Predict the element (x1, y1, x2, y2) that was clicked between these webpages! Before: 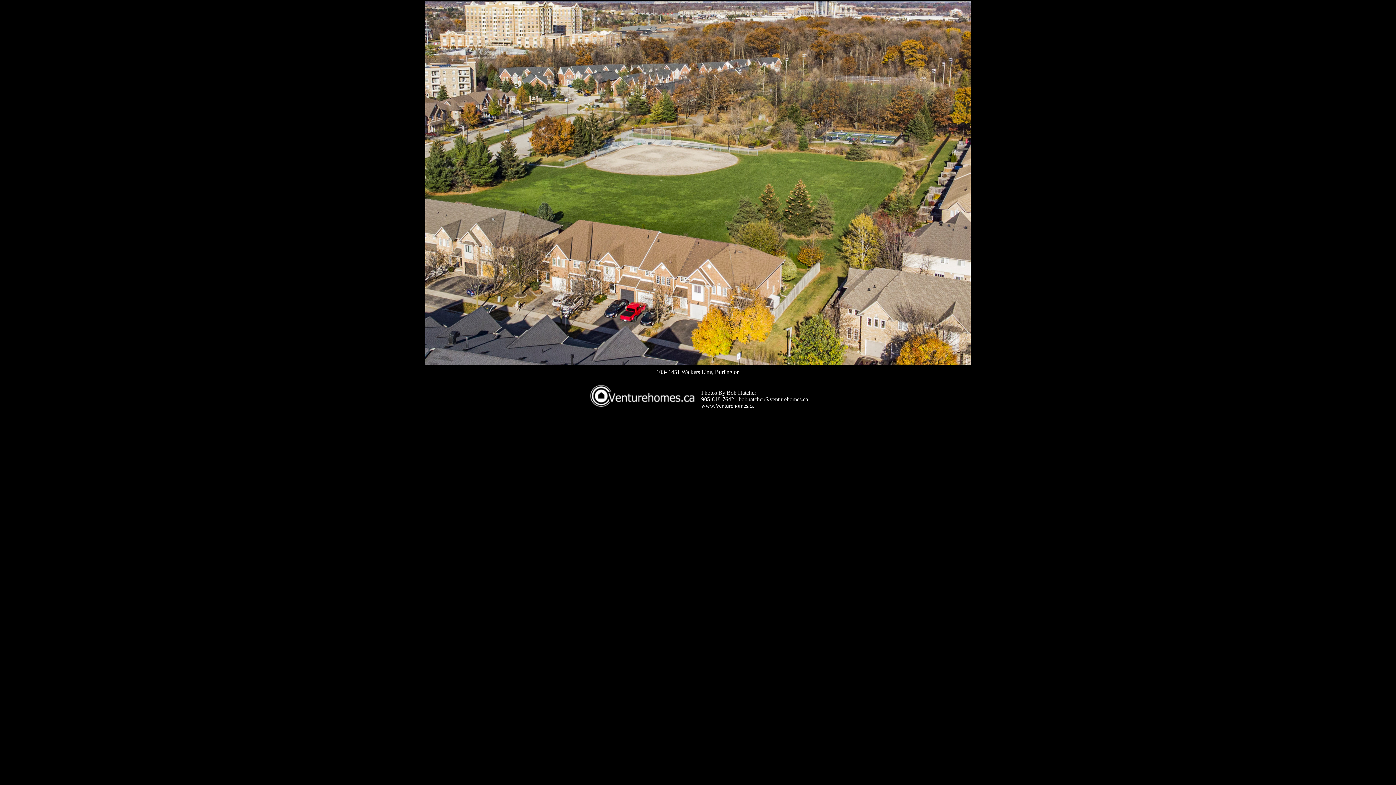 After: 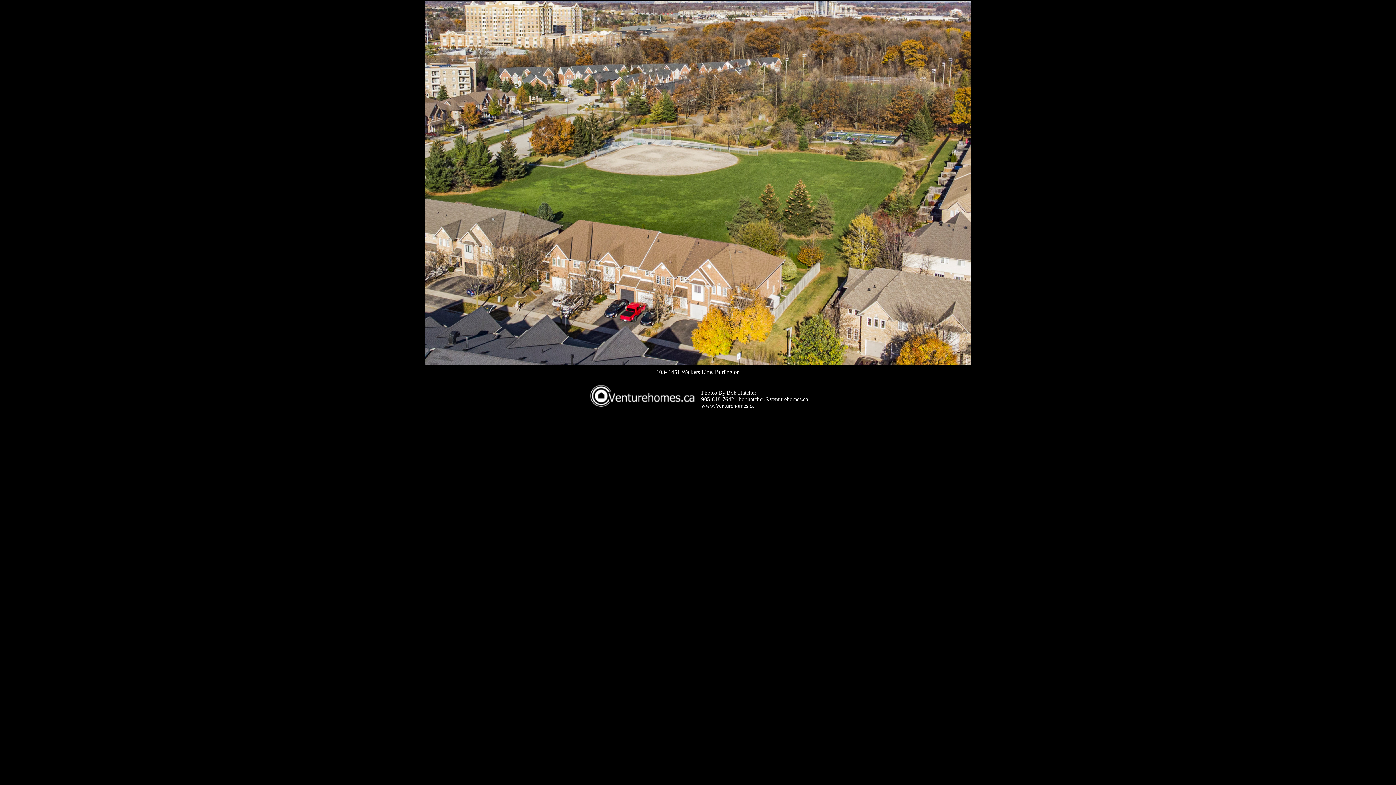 Action: bbox: (701, 402, 754, 409) label: www.Venturehomes.ca